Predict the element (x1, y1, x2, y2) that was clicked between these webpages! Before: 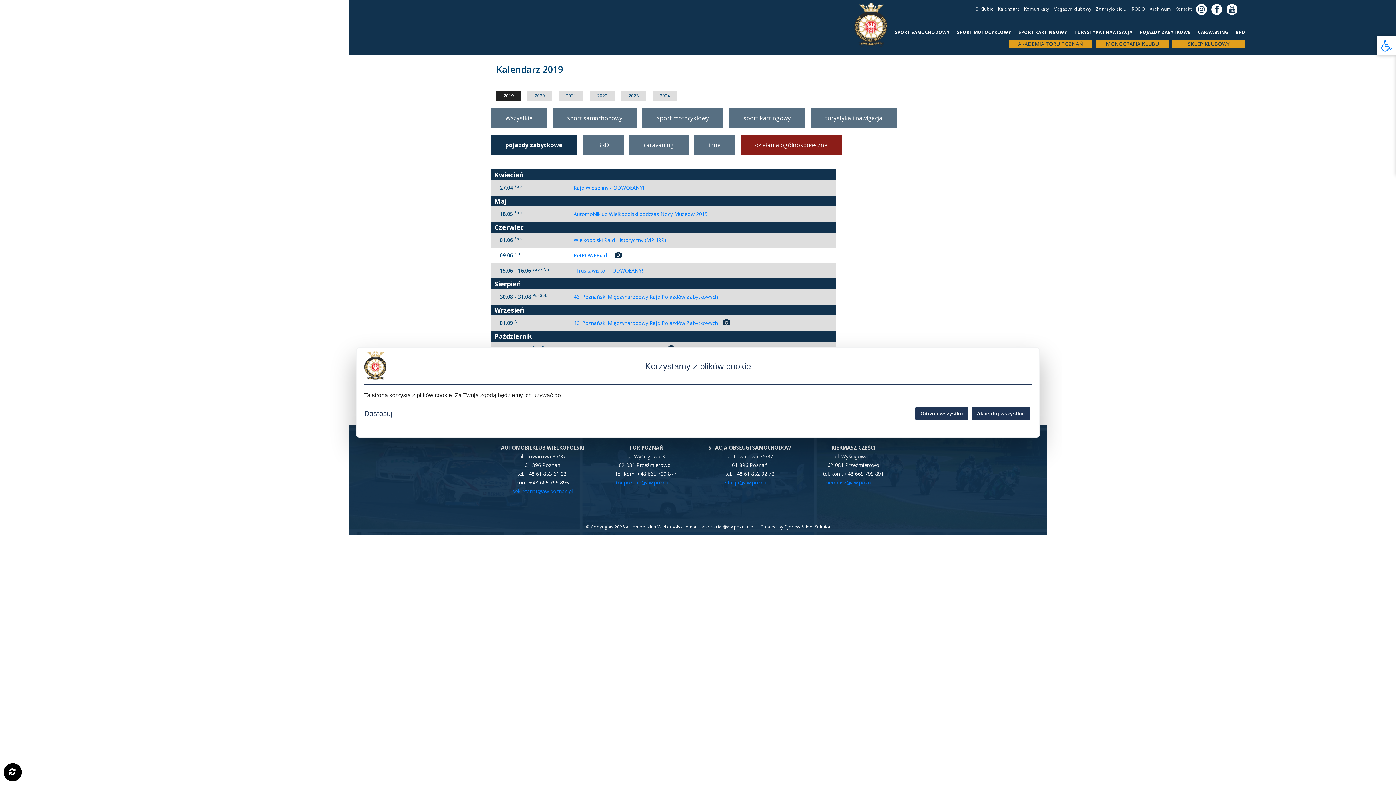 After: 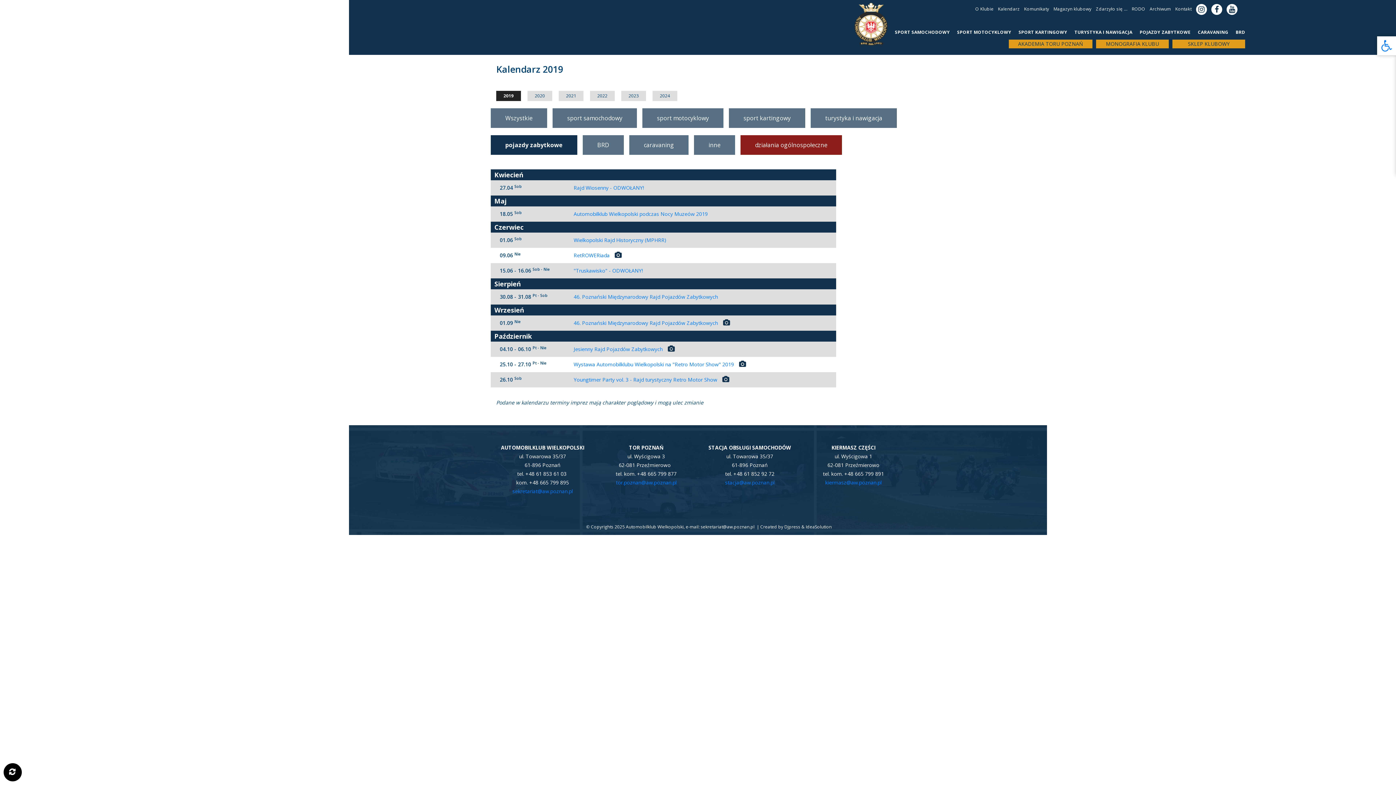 Action: label: Odrzuć wszystko bbox: (915, 406, 968, 420)